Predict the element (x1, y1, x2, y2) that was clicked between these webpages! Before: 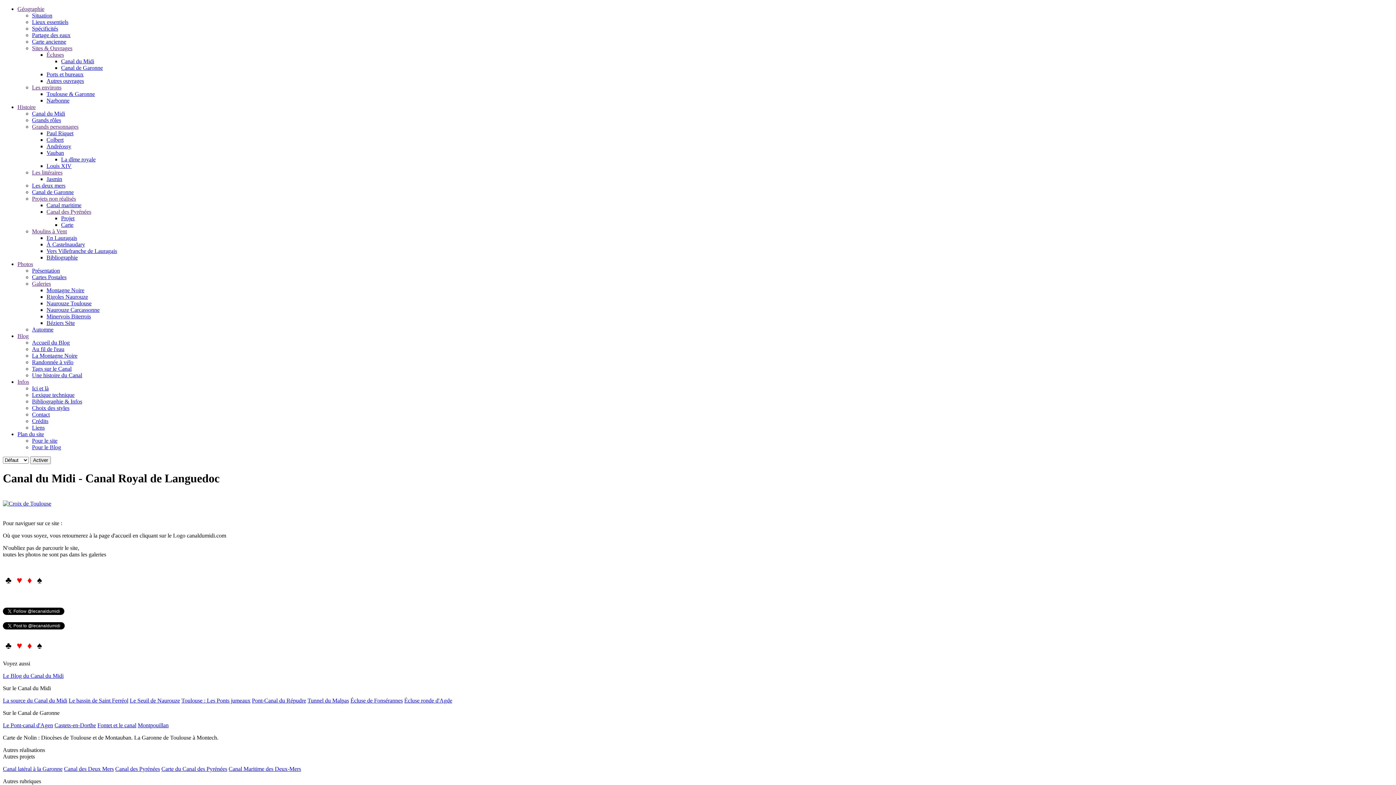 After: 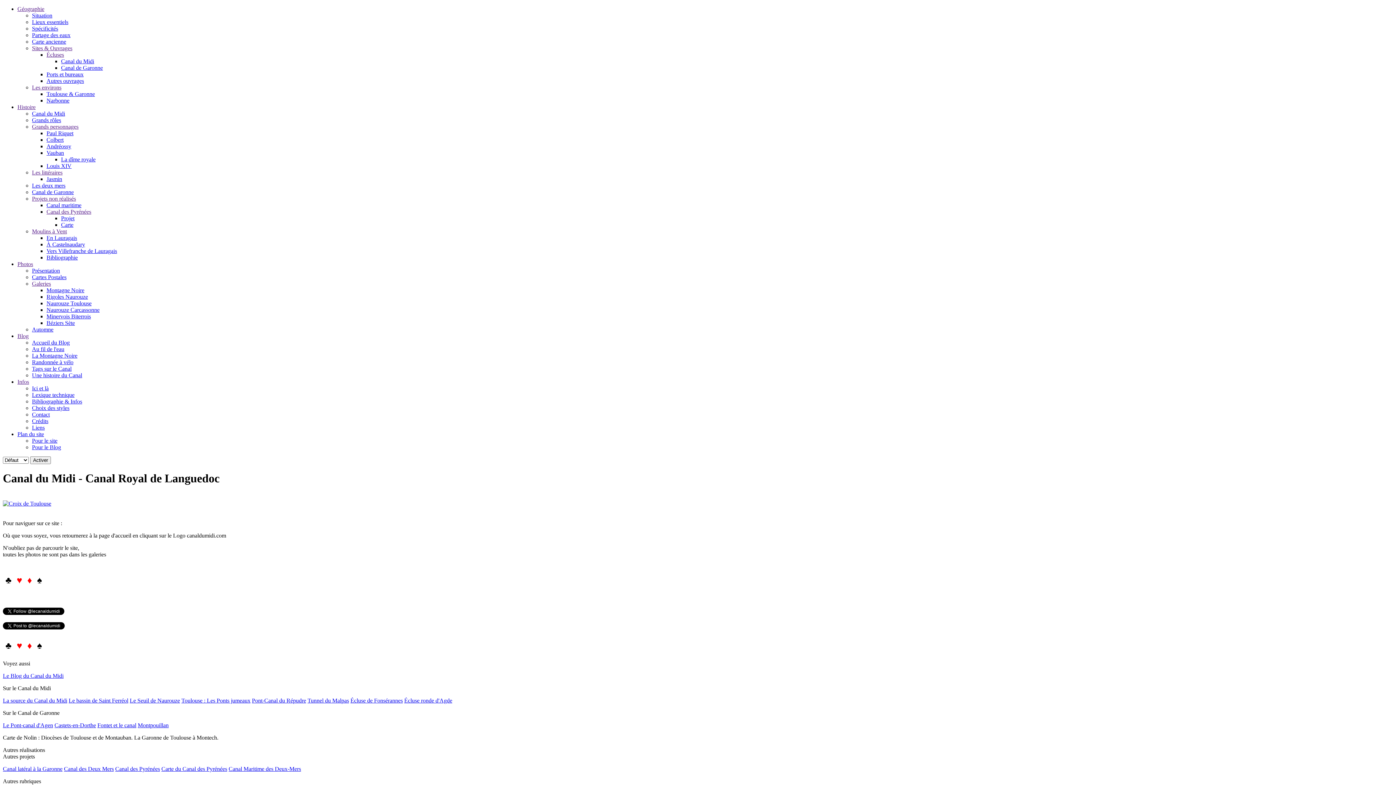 Action: label: Présentation bbox: (32, 267, 60, 273)